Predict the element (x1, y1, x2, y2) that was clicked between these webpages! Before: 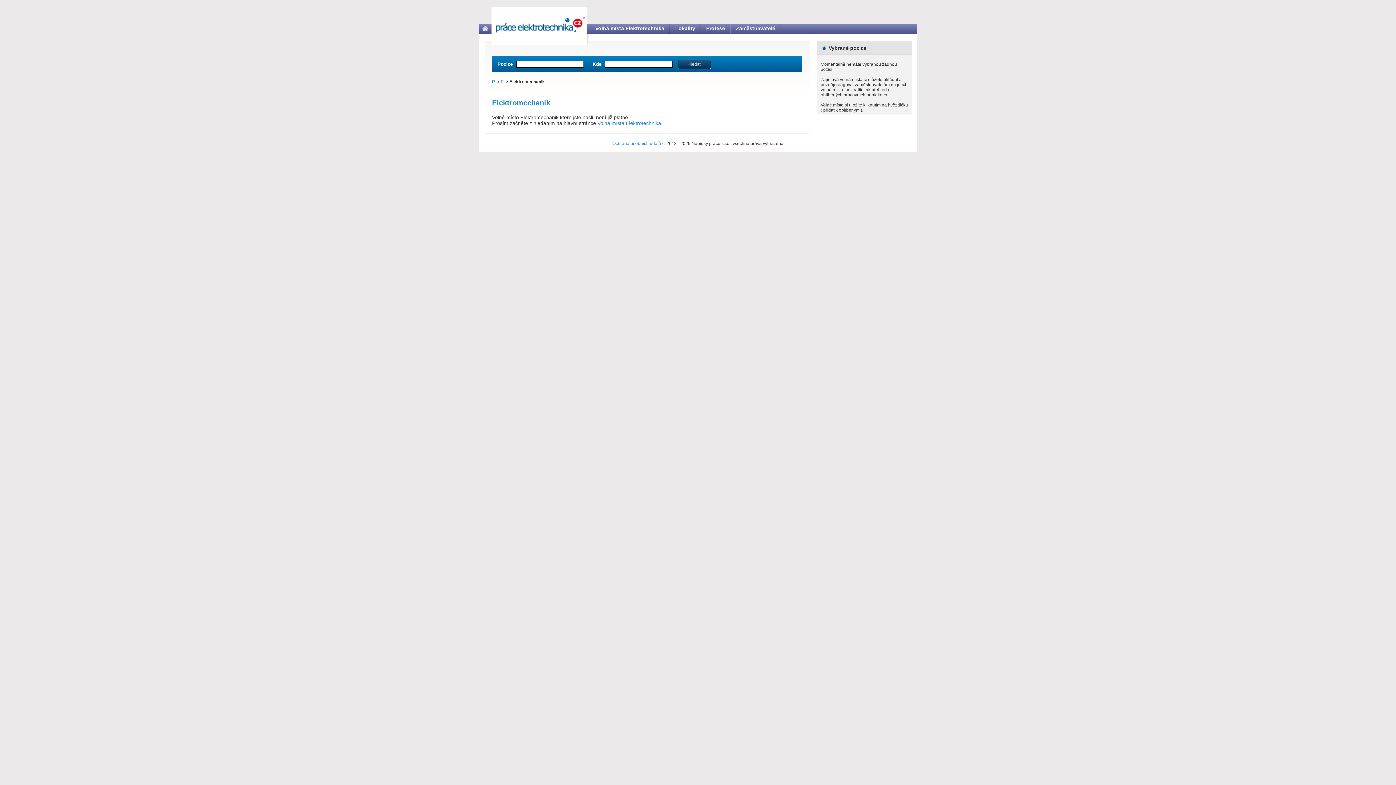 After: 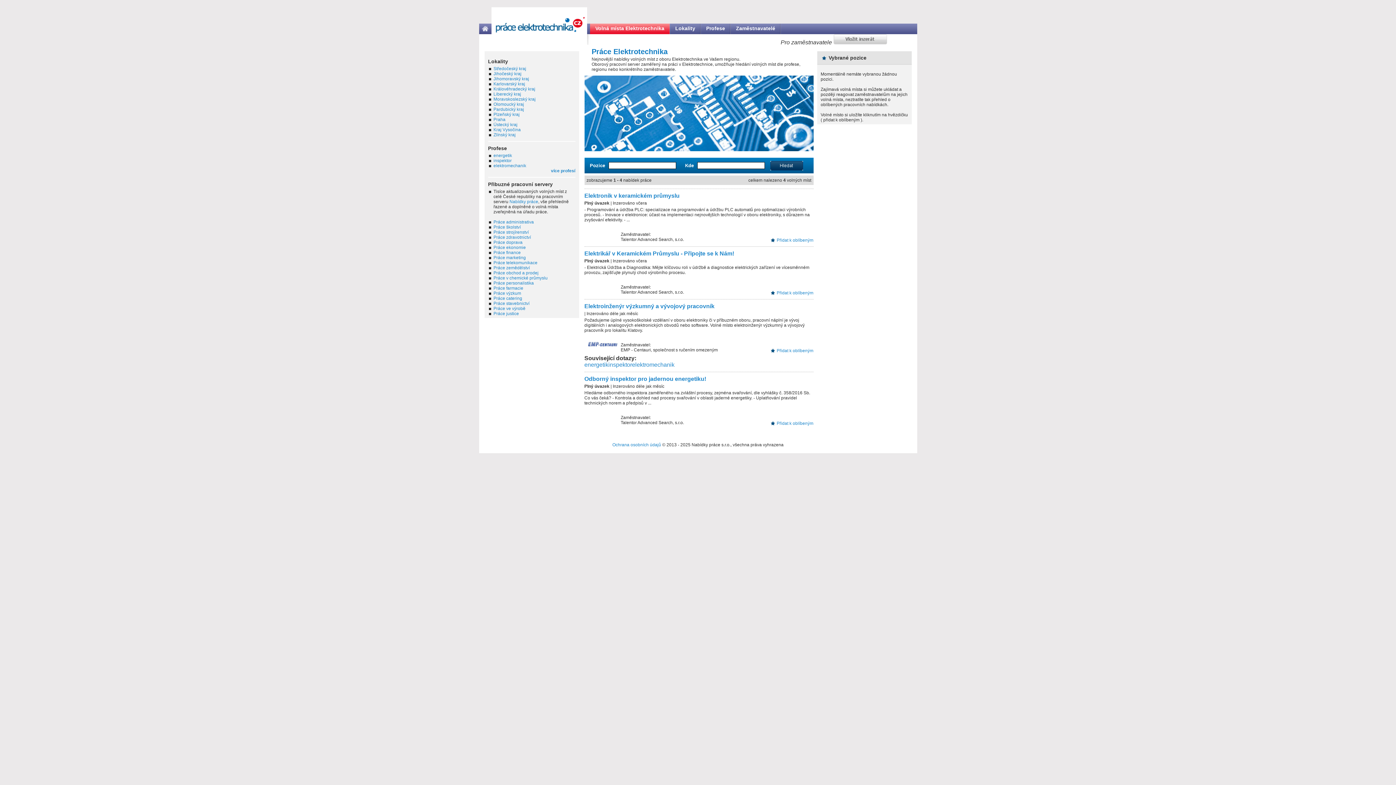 Action: bbox: (597, 120, 661, 126) label: Volná místa Elektrotechnika